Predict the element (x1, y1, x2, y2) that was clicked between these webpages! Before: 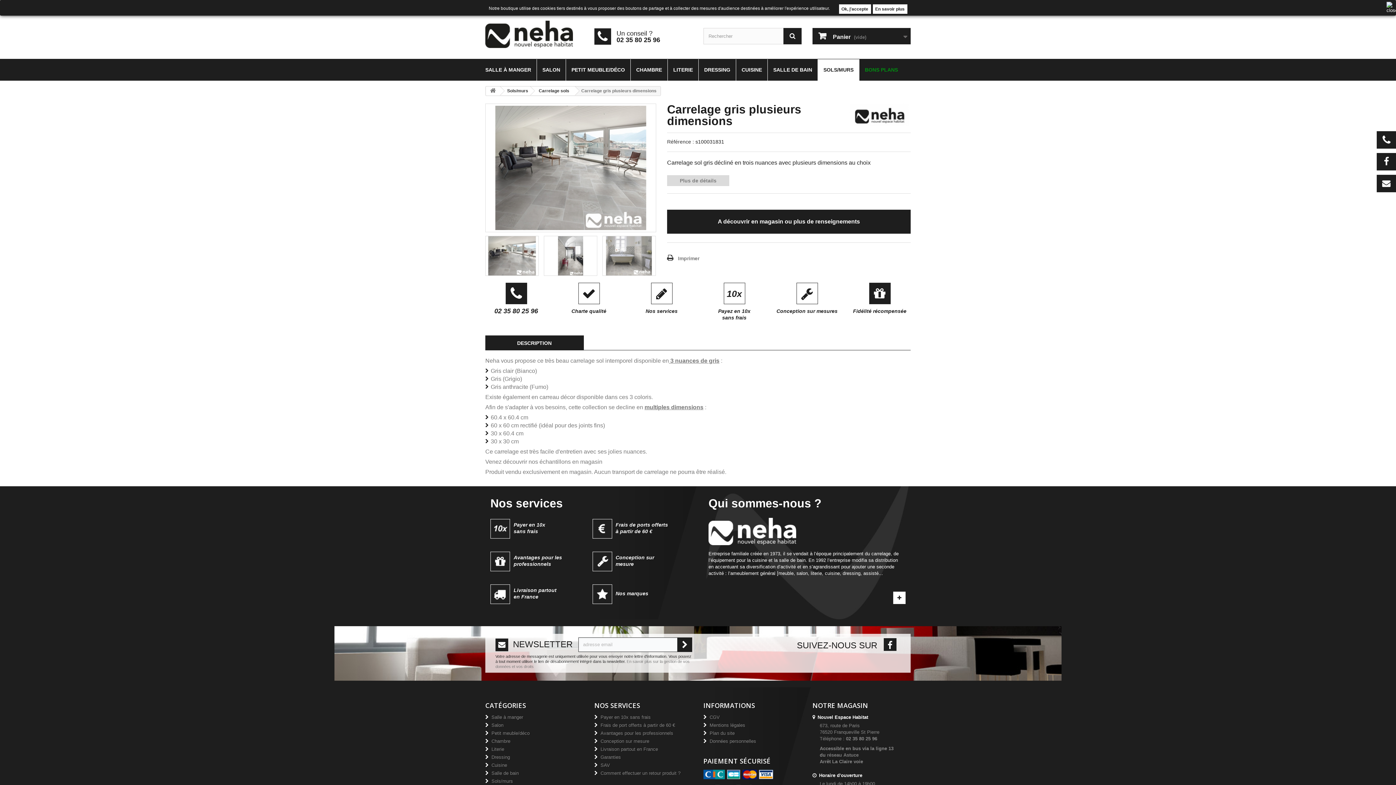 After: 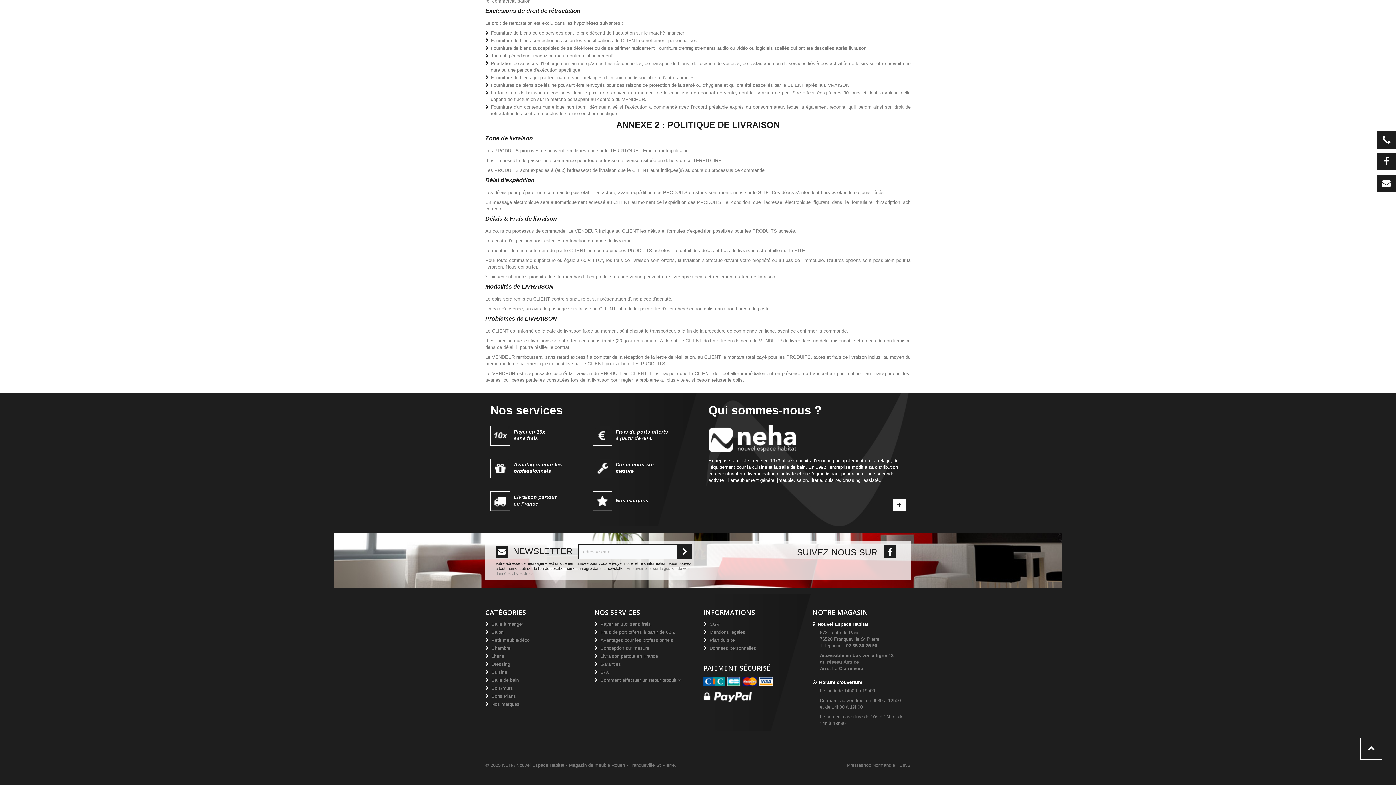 Action: bbox: (594, 722, 675, 728) label: Frais de port offerts à partir de 60 €